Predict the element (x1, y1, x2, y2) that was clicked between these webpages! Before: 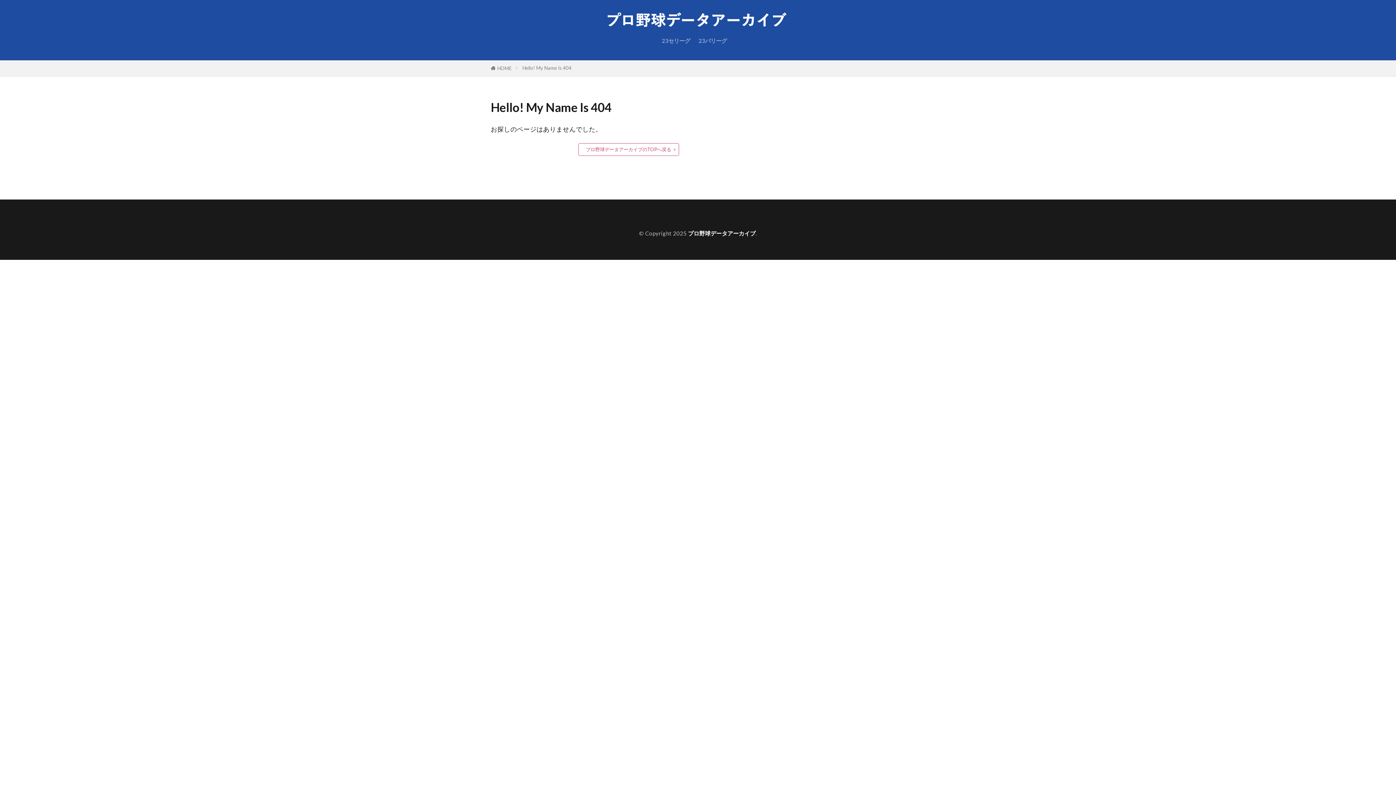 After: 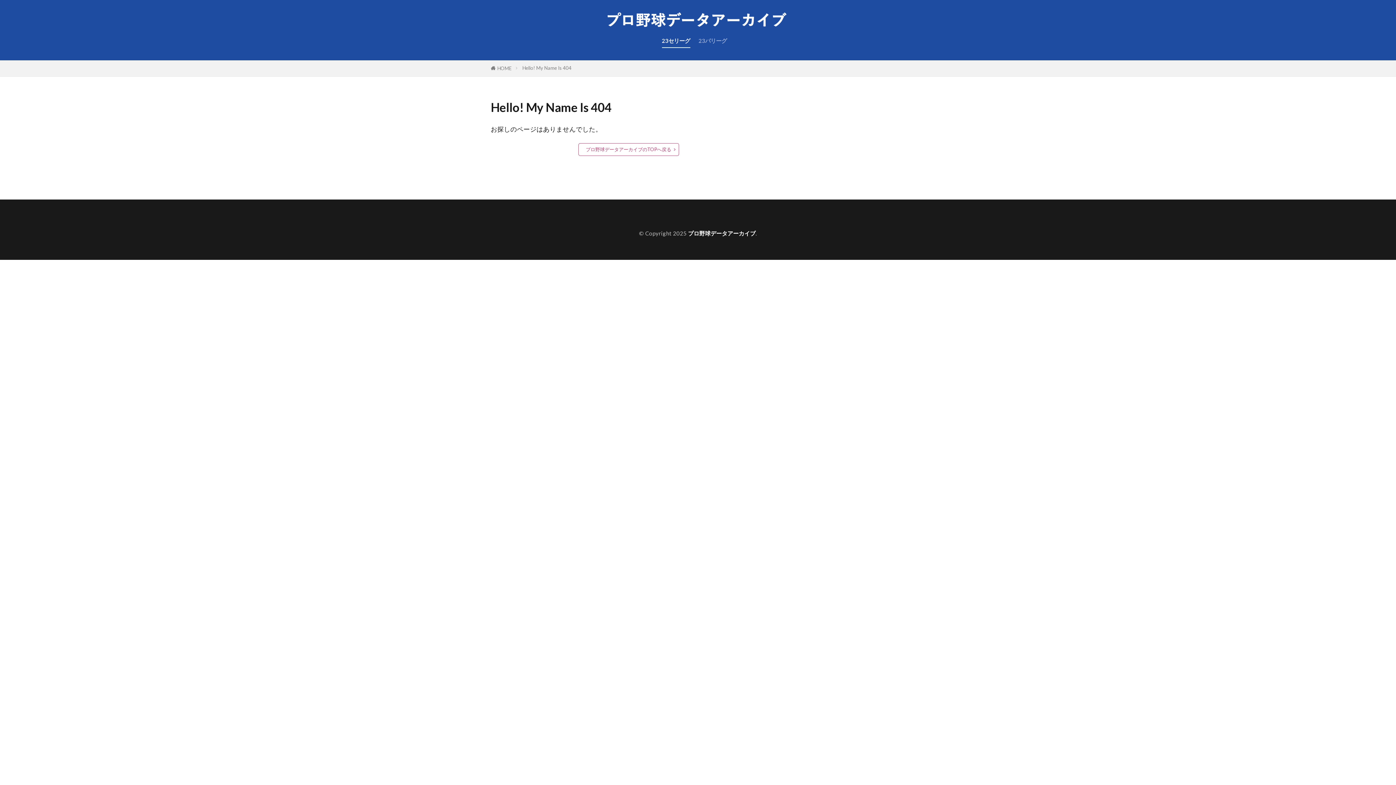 Action: bbox: (662, 34, 690, 47) label: 23セリーグ